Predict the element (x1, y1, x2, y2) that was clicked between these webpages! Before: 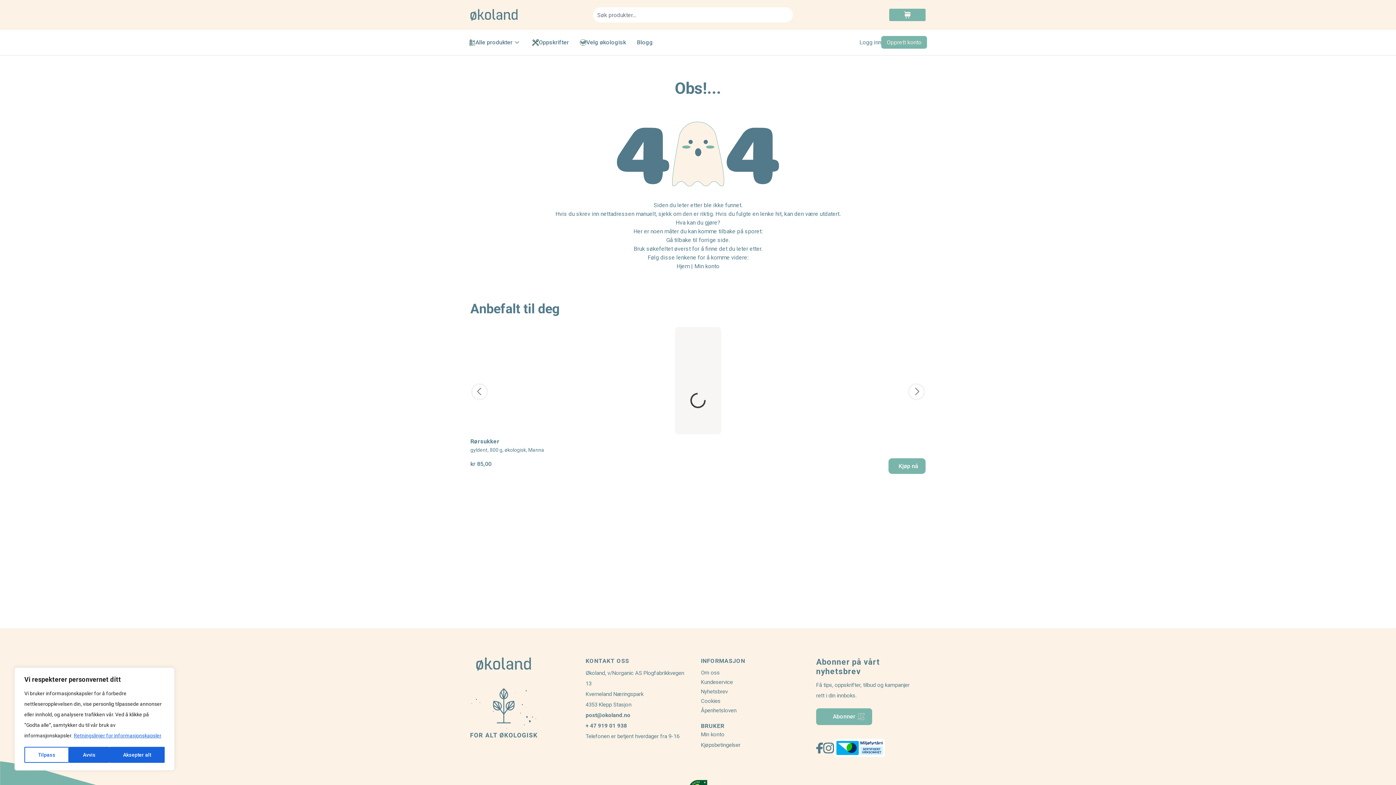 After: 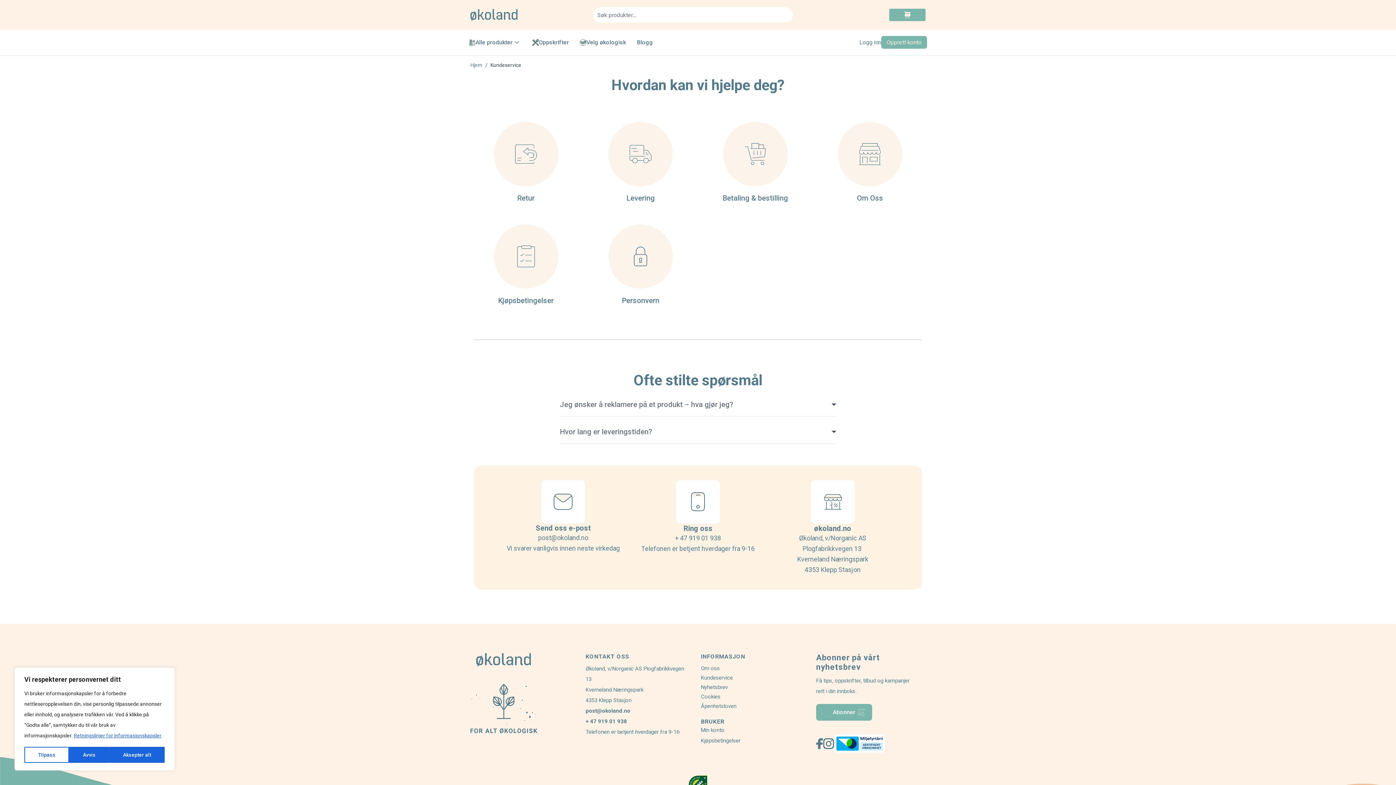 Action: bbox: (701, 679, 733, 685) label: Kundeservice